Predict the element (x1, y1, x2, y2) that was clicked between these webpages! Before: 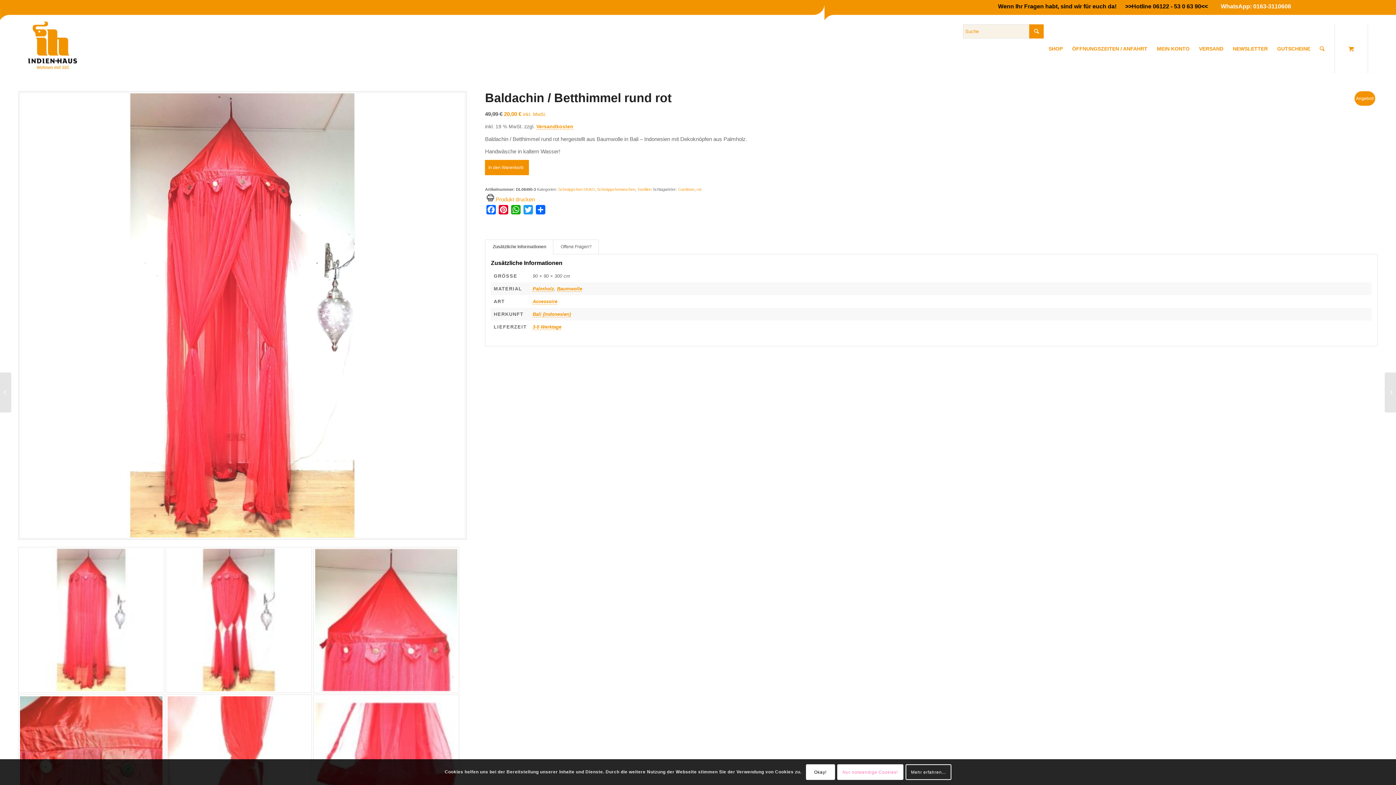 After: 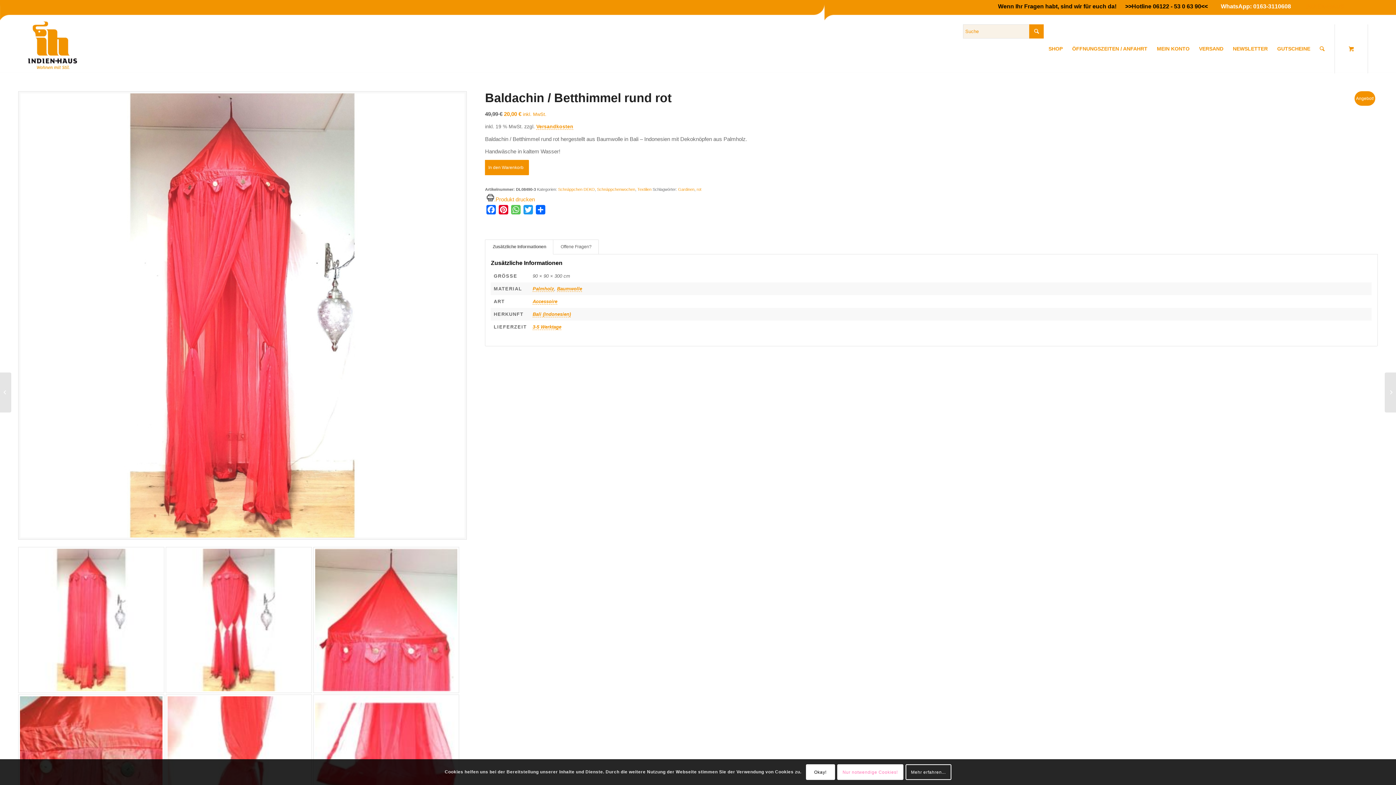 Action: bbox: (509, 204, 522, 217) label: WhatsApp